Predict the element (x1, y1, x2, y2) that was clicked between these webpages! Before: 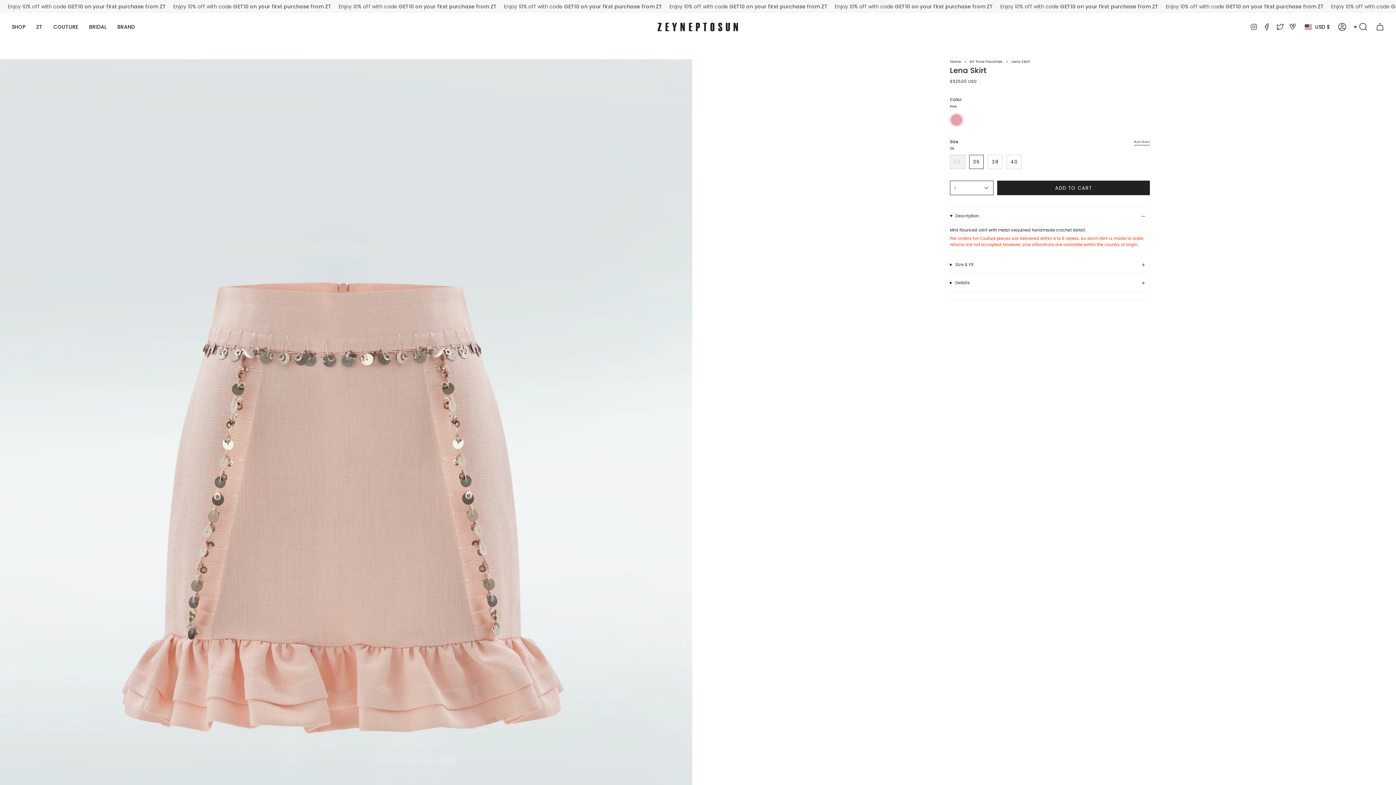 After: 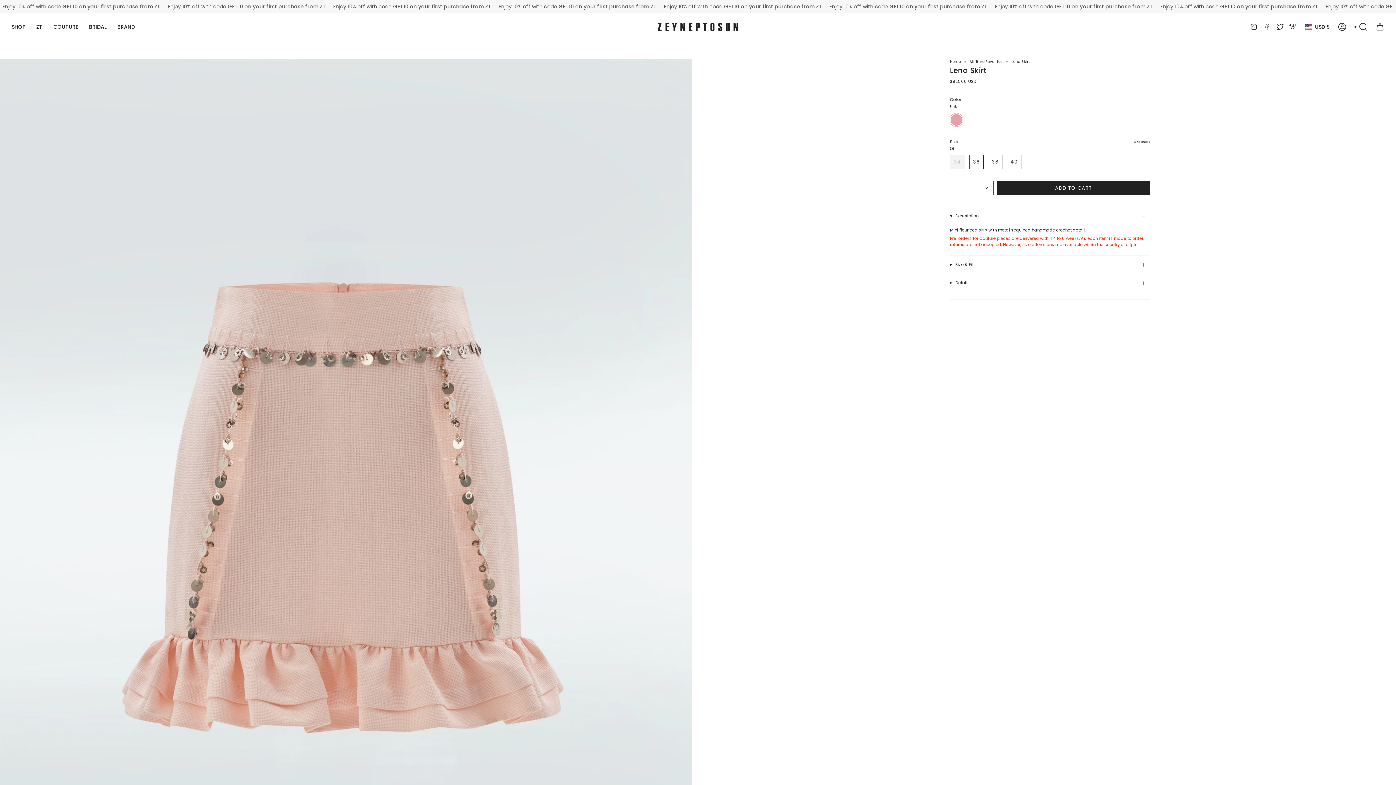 Action: label: Facebook bbox: (1263, 23, 1270, 29)